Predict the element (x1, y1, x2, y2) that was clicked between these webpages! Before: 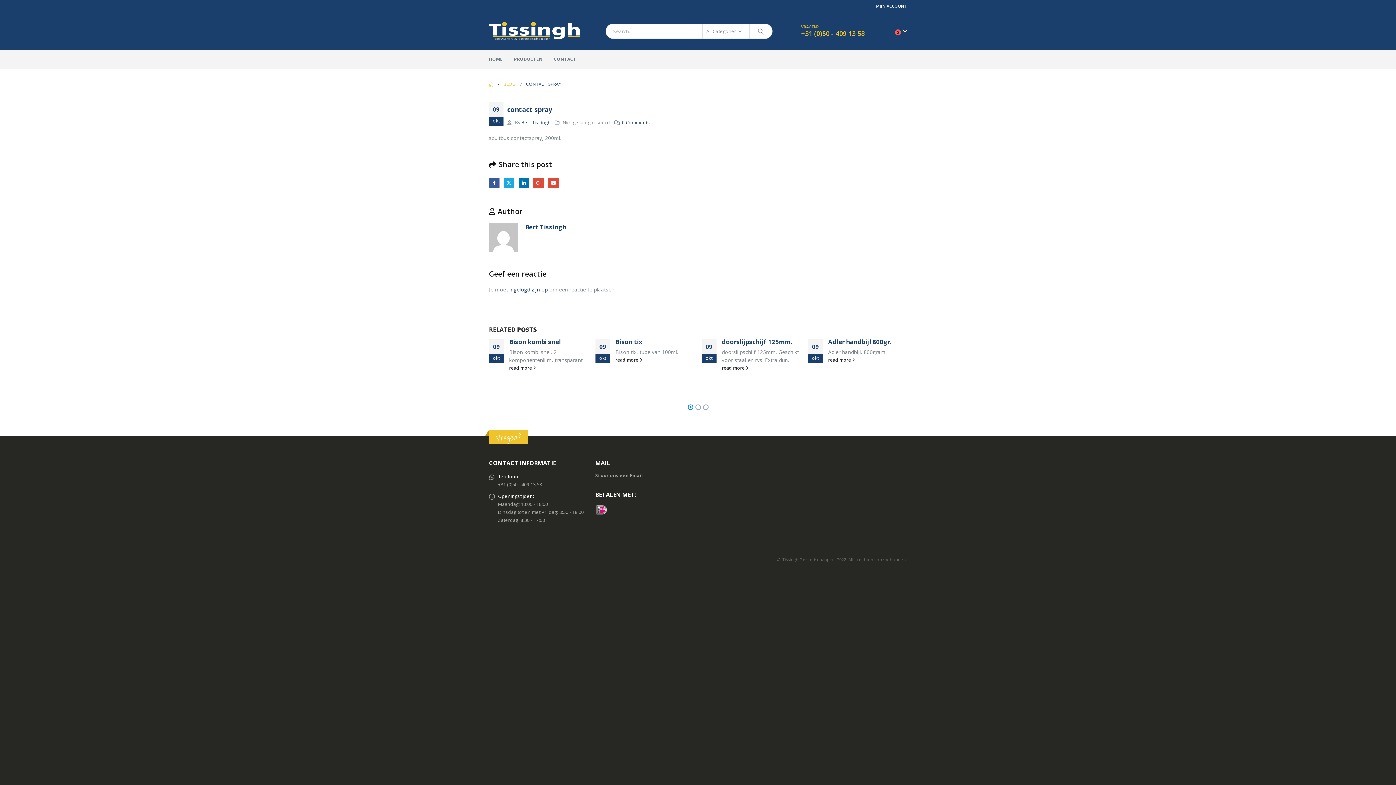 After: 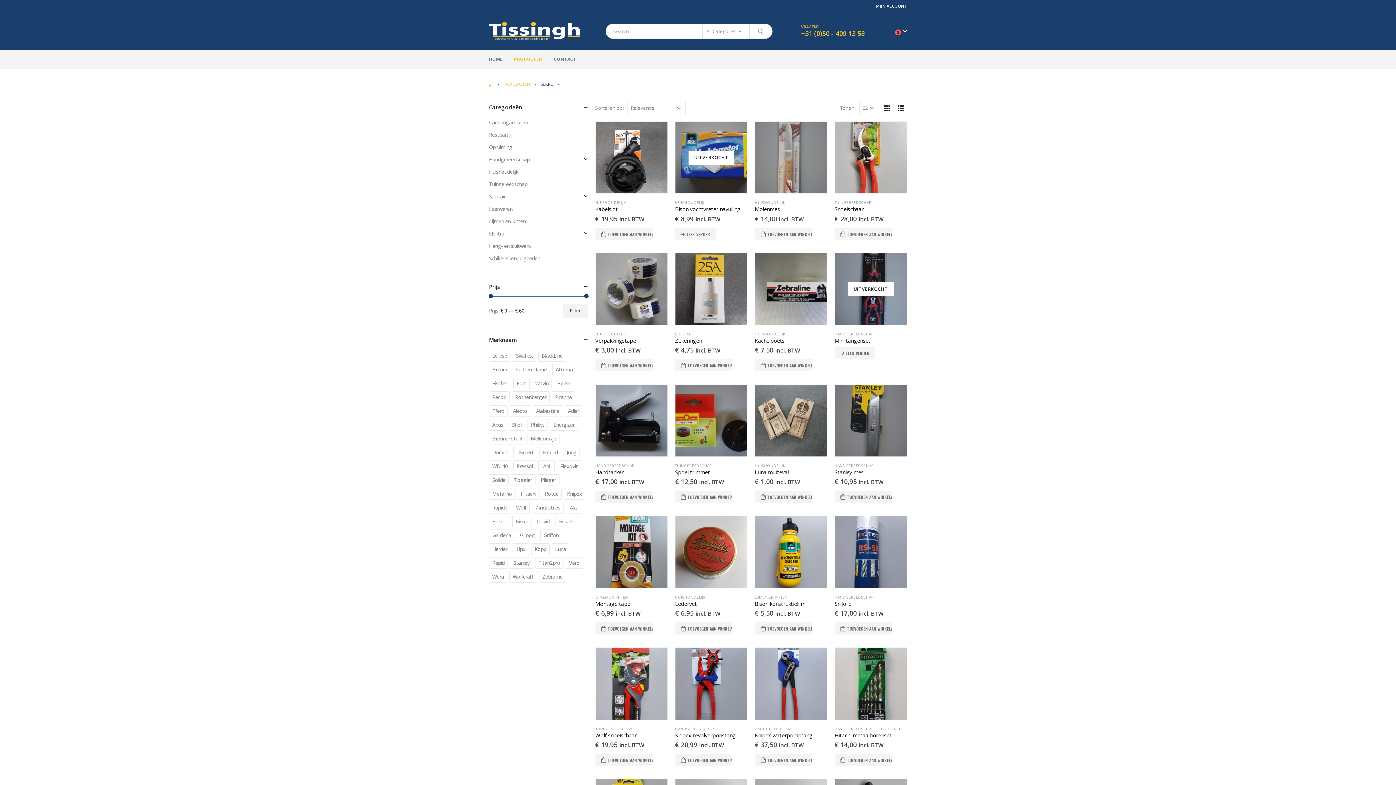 Action: label: Search bbox: (749, 24, 772, 38)